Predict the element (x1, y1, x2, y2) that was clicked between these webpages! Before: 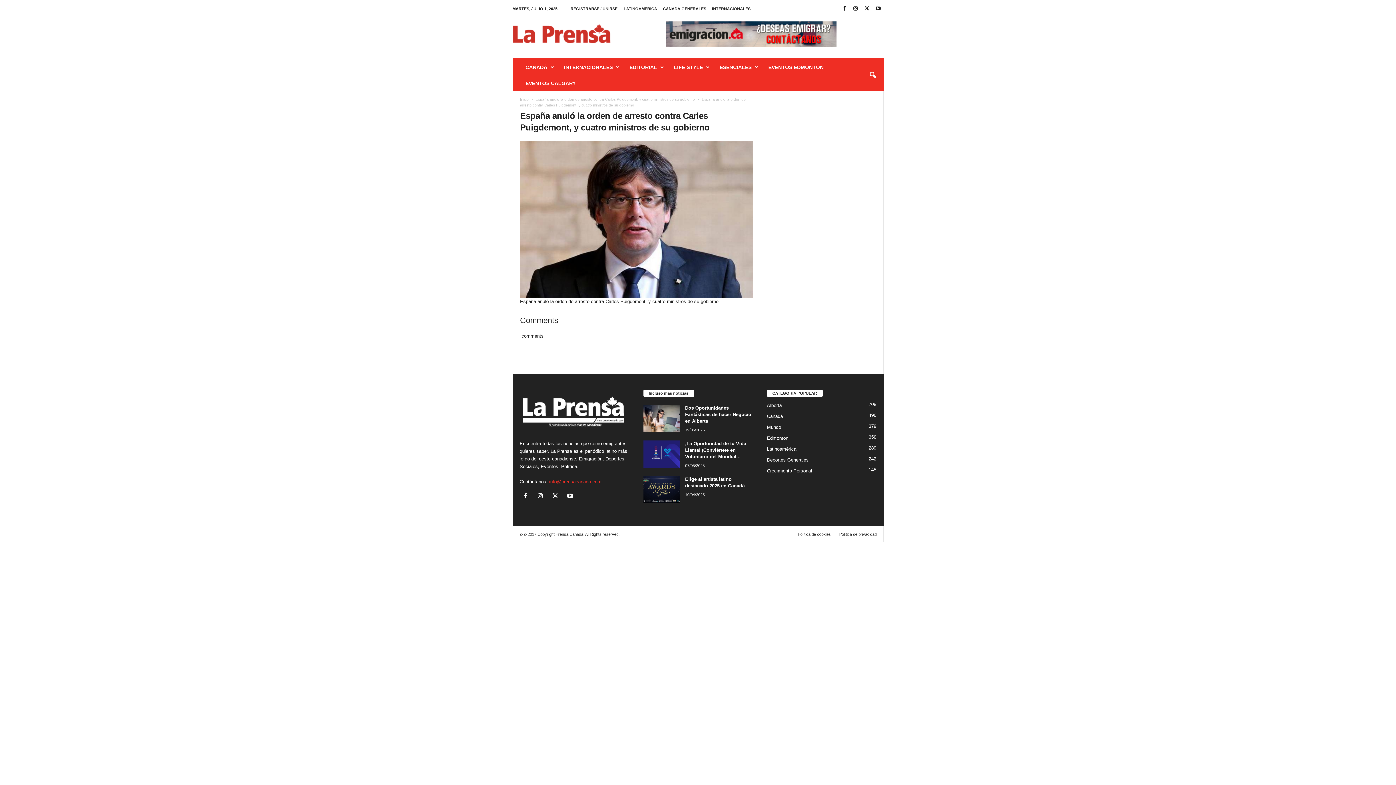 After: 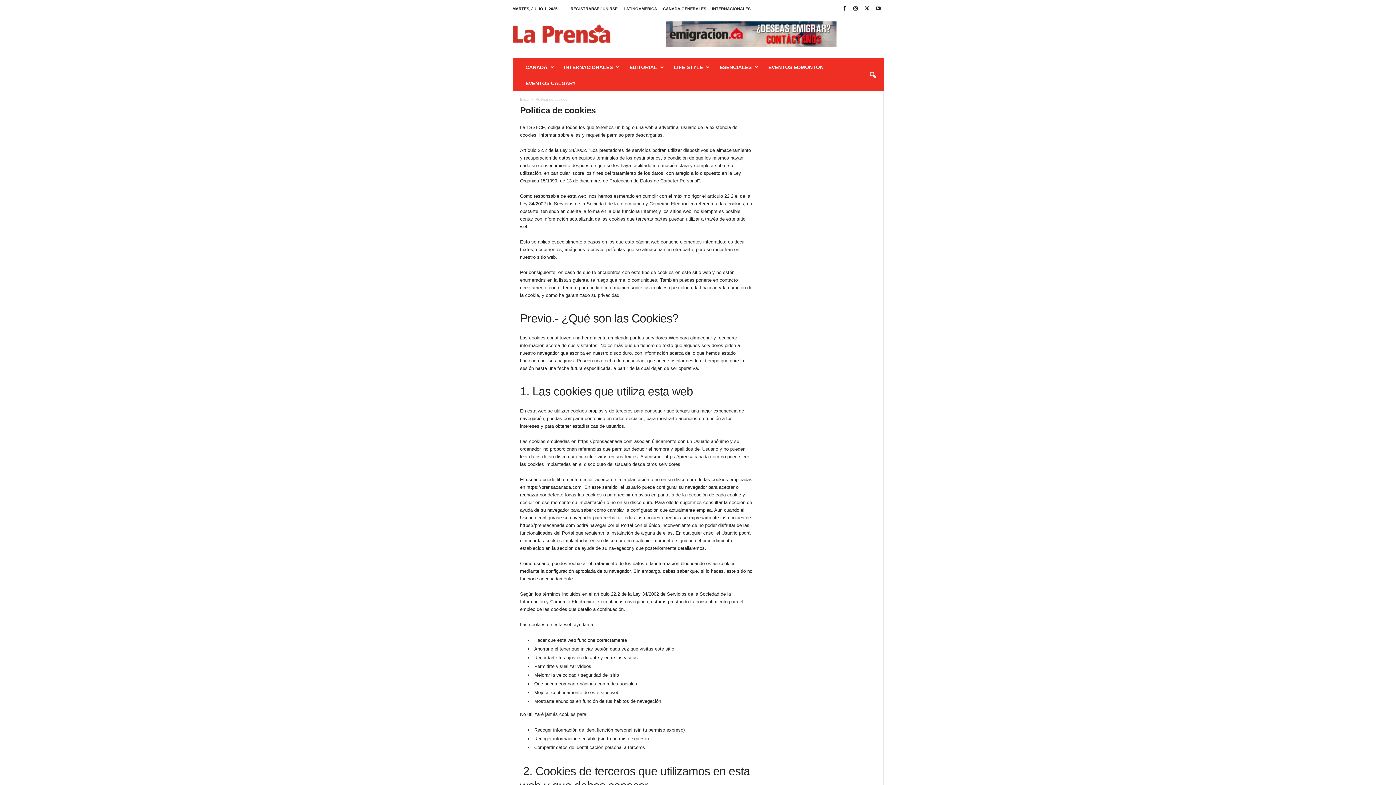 Action: bbox: (794, 532, 834, 536) label: Política de cookies